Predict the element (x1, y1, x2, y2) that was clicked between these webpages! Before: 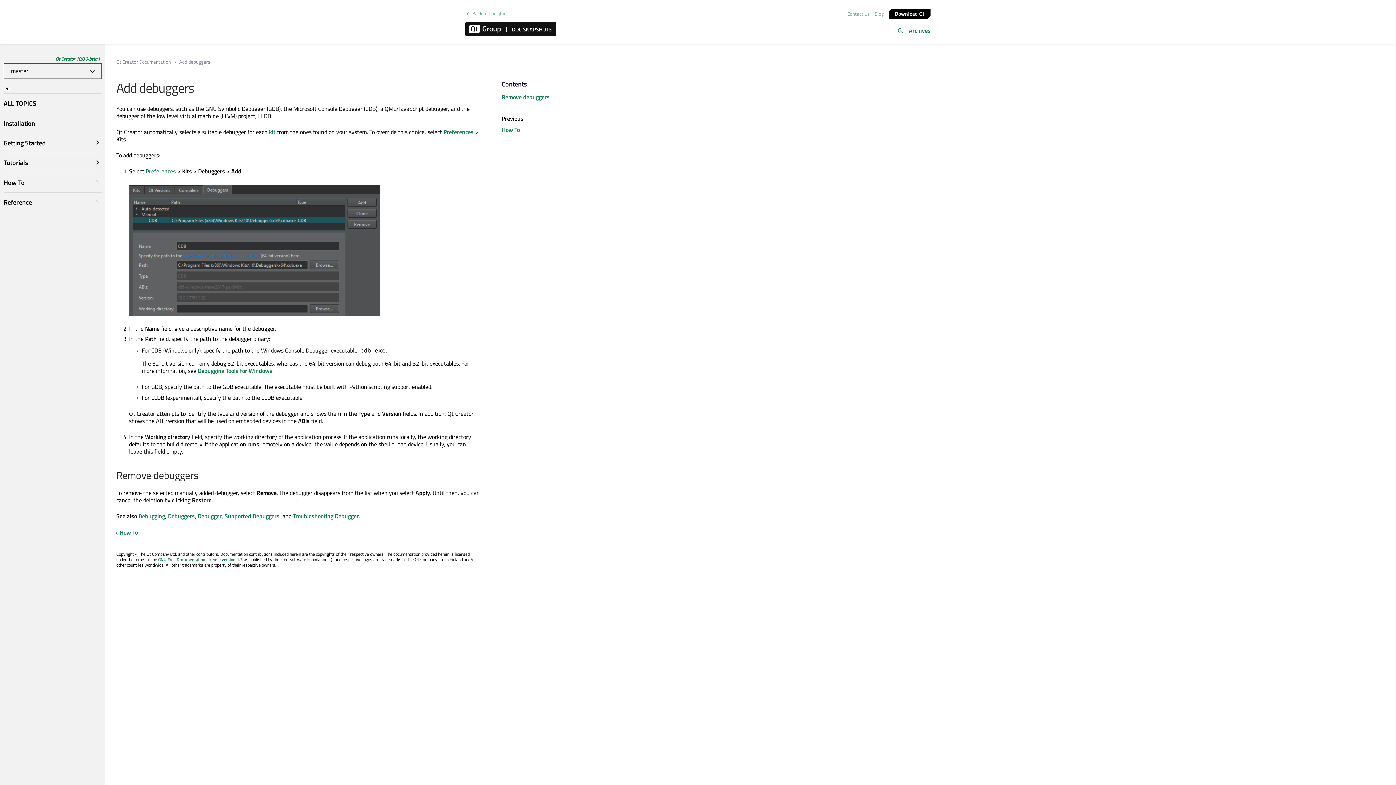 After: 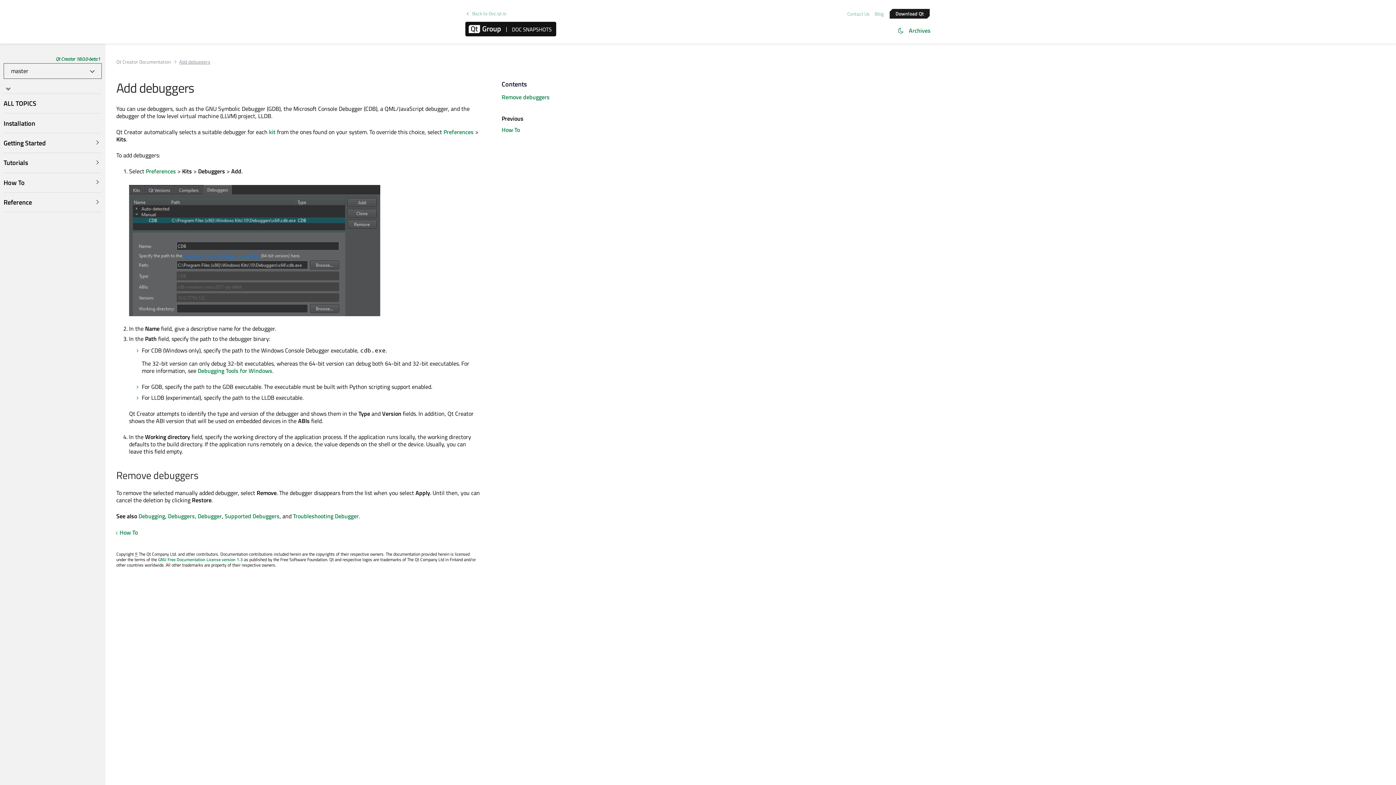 Action: label: Download Qt bbox: (889, 8, 930, 18)